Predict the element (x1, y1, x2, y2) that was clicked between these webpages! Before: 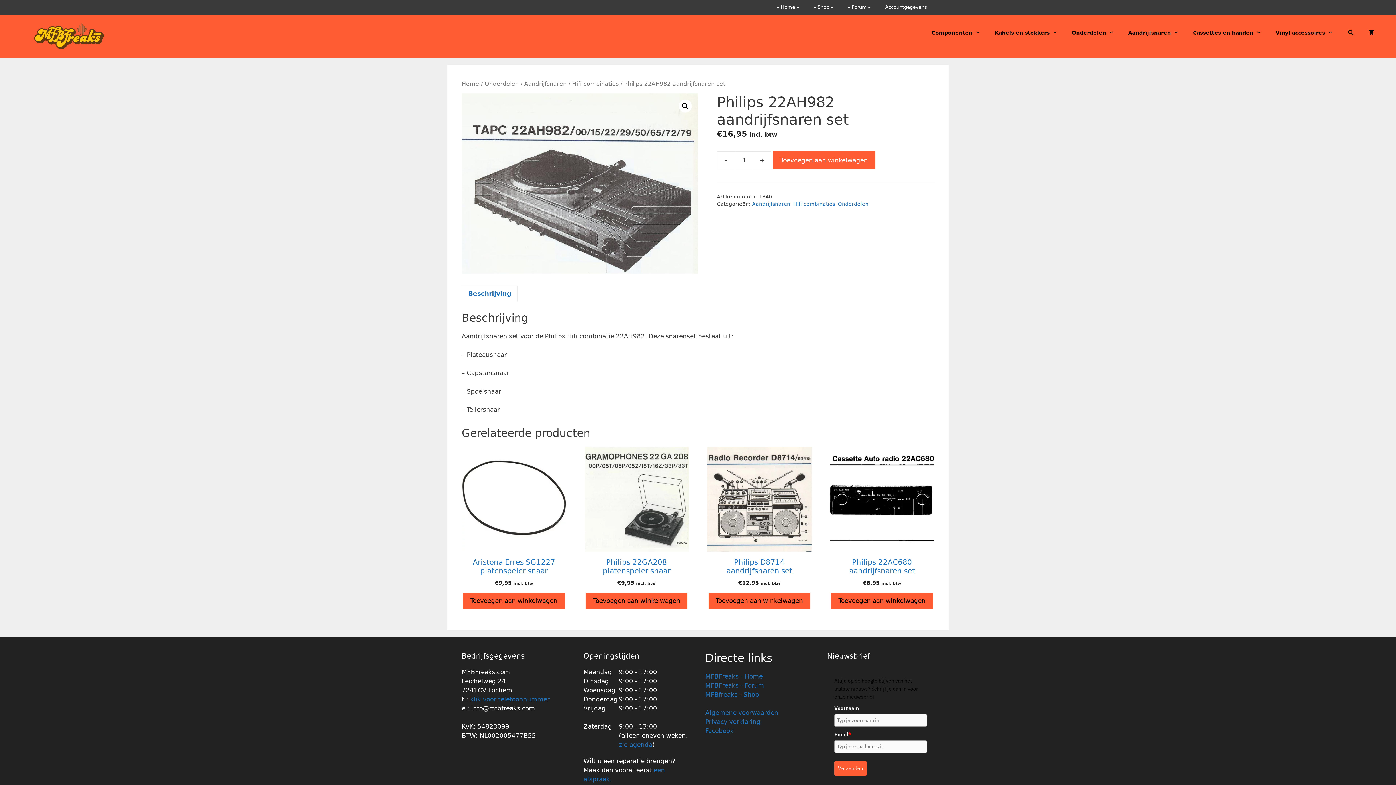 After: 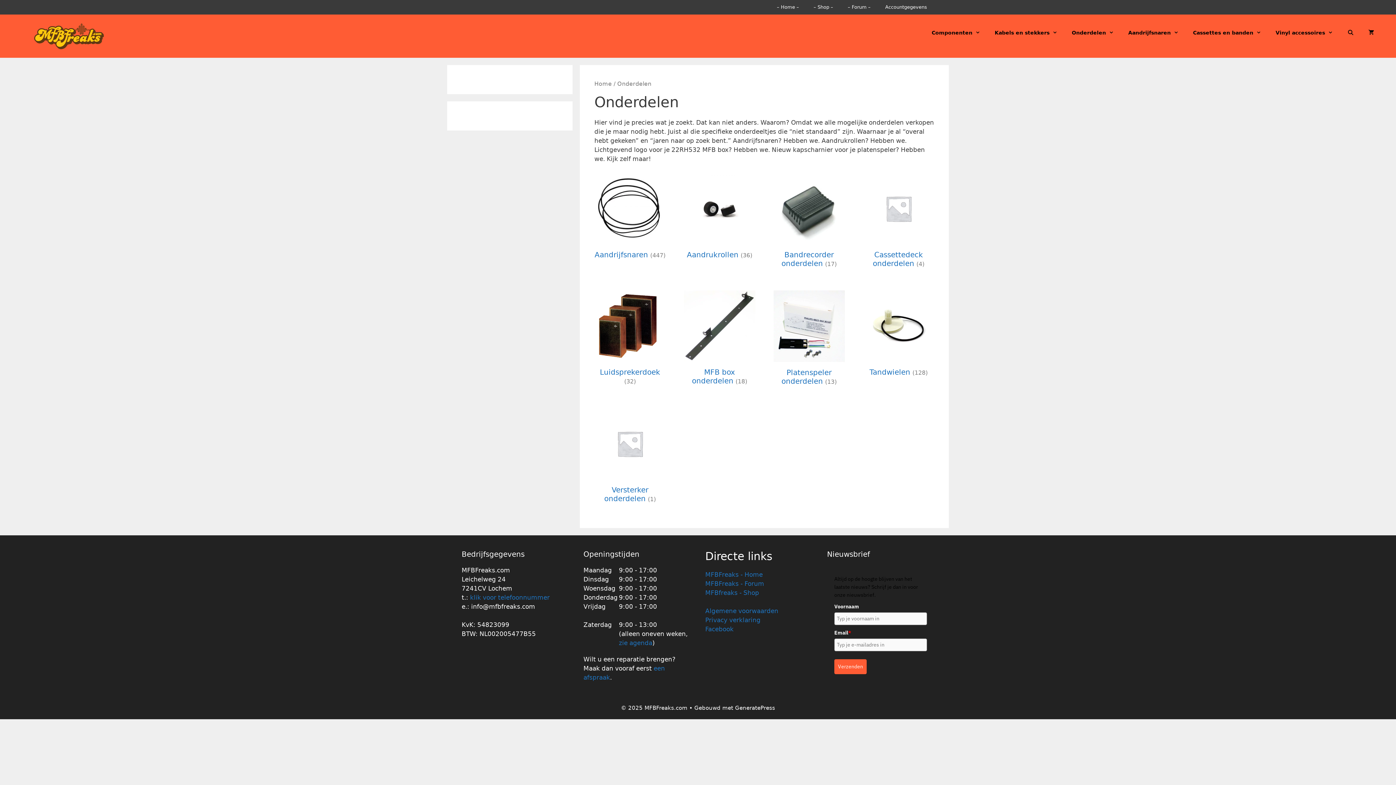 Action: bbox: (838, 201, 868, 206) label: Onderdelen